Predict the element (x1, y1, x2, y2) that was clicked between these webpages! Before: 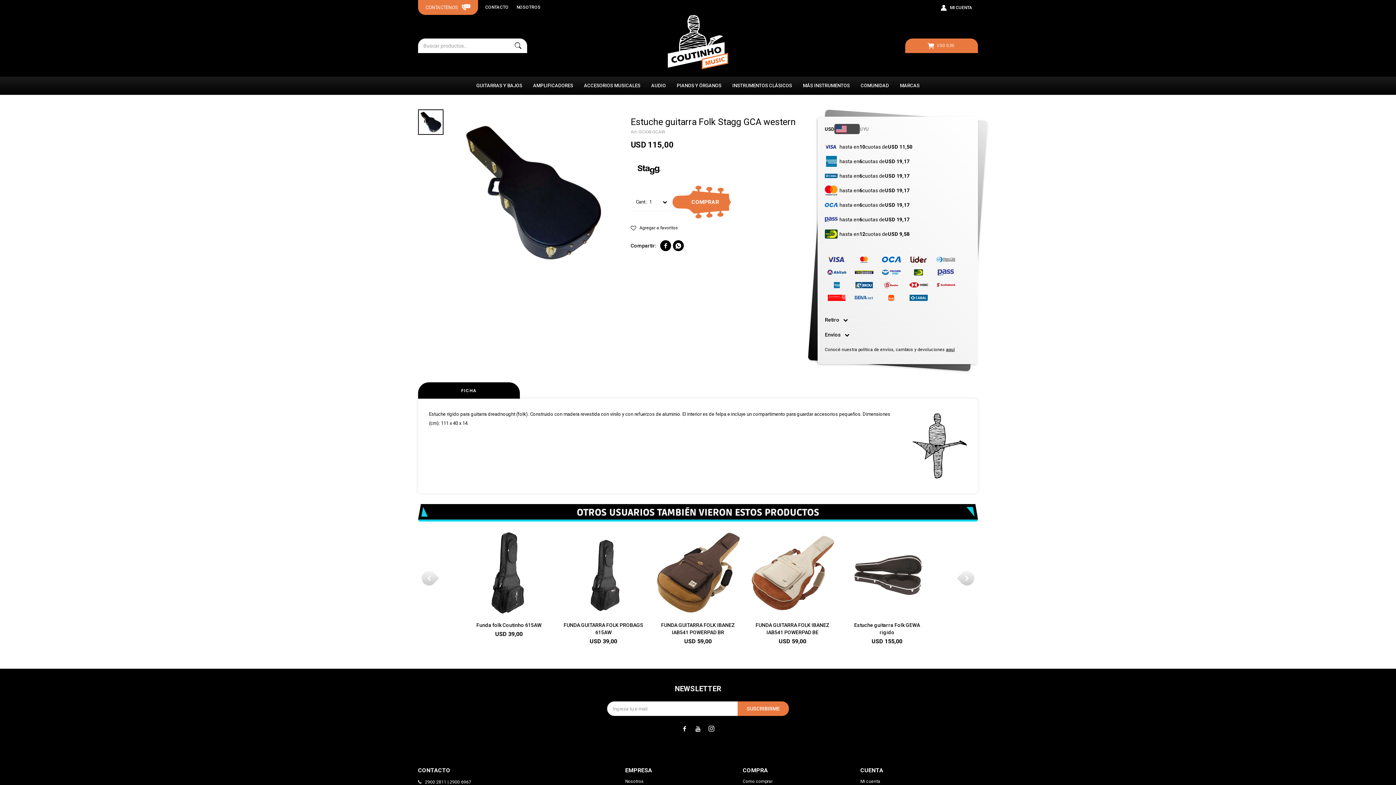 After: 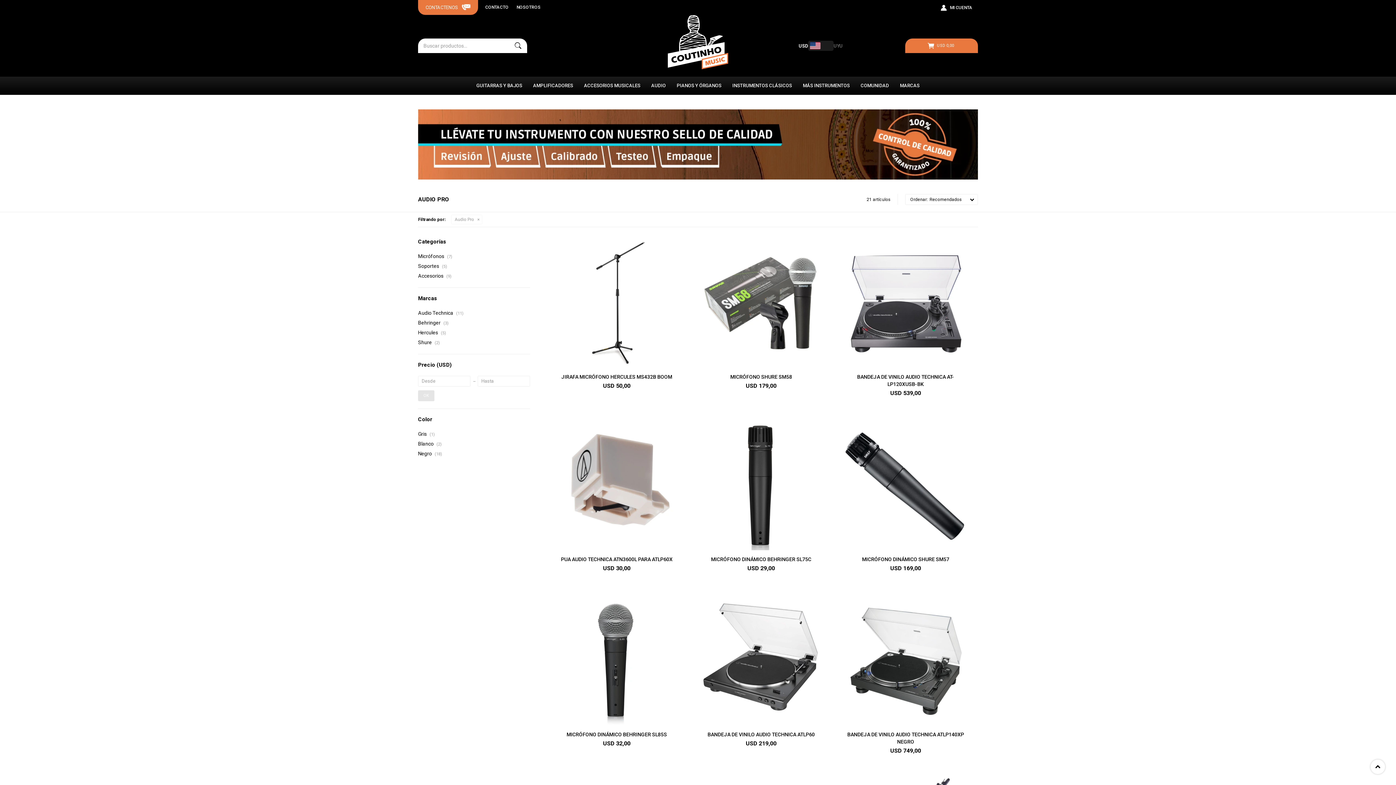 Action: bbox: (646, 76, 671, 94) label: AUDIO